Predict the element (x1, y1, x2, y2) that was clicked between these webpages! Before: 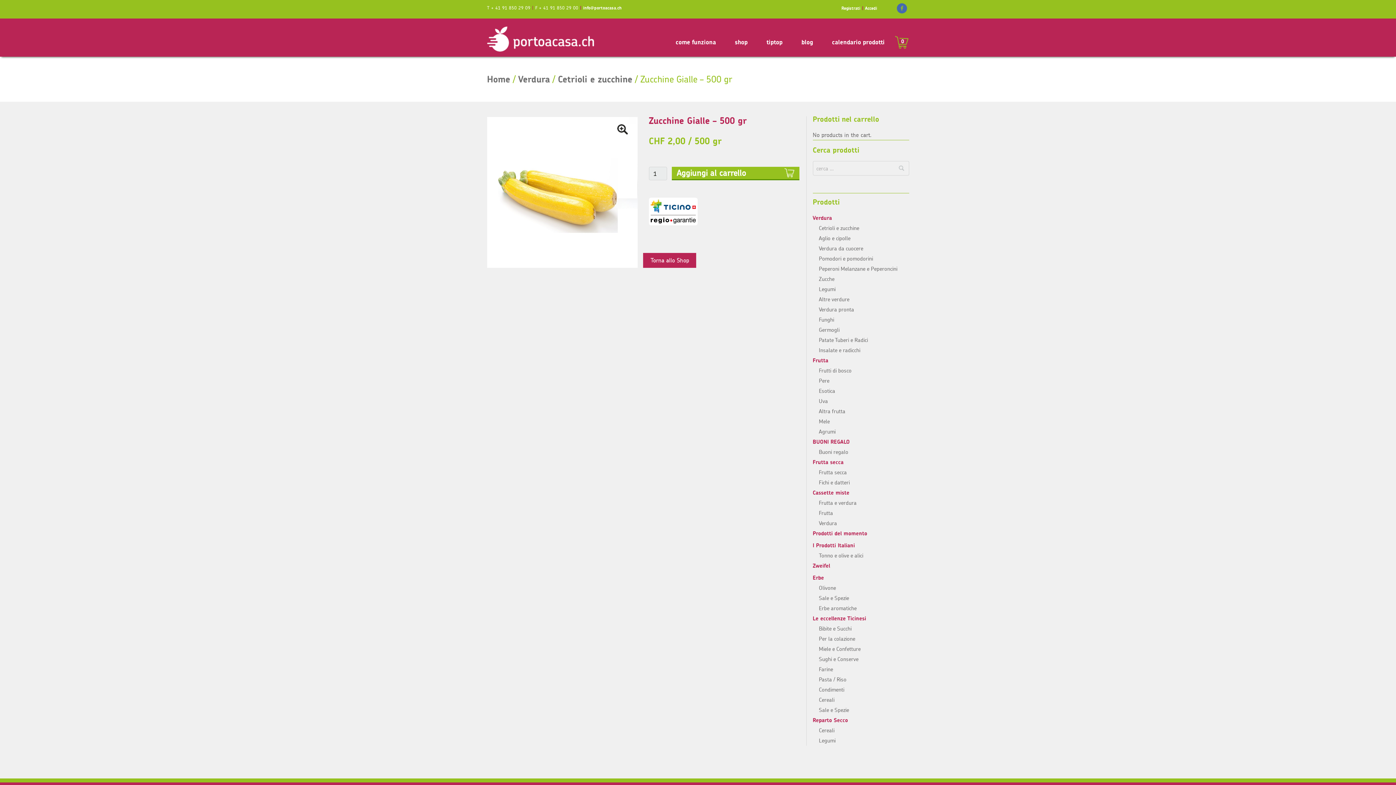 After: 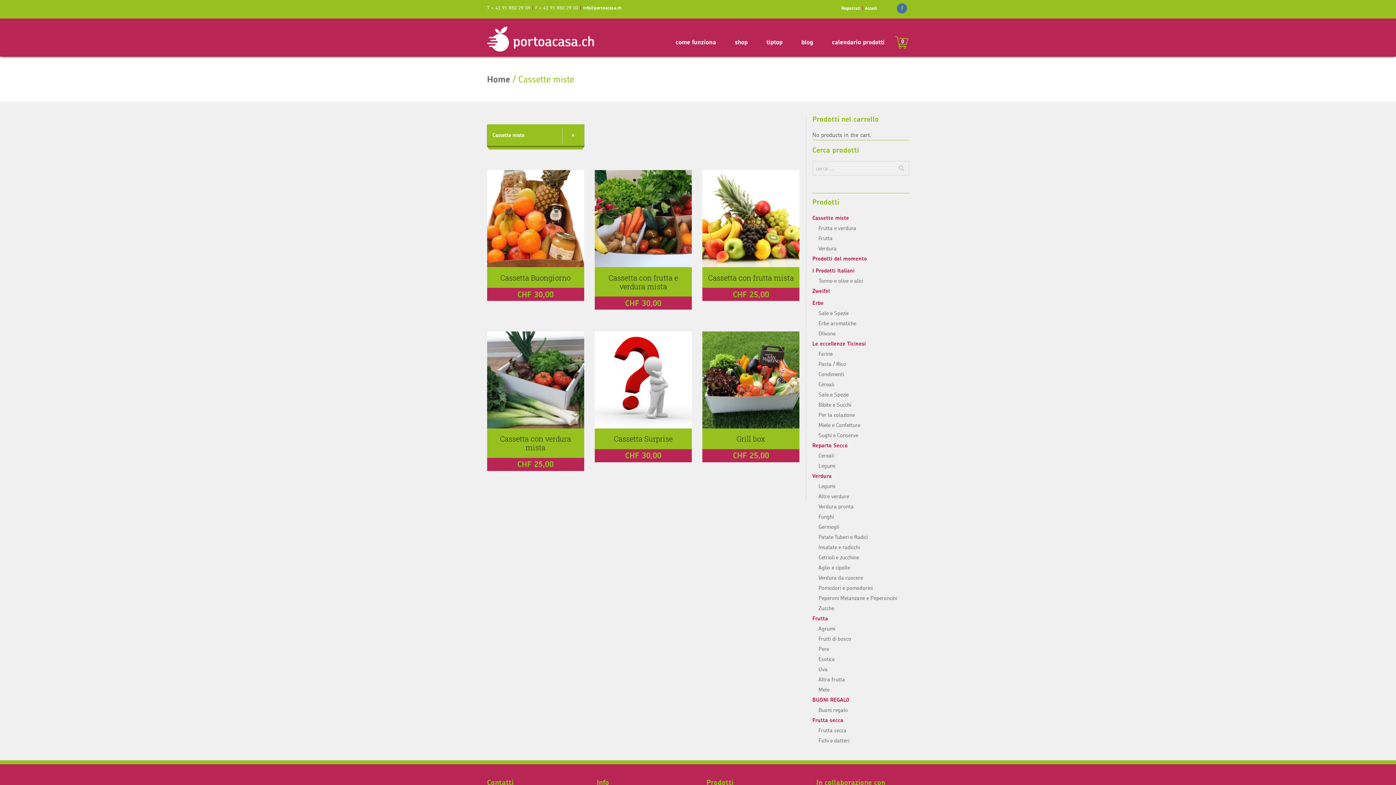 Action: label: Cassette miste bbox: (812, 489, 849, 496)